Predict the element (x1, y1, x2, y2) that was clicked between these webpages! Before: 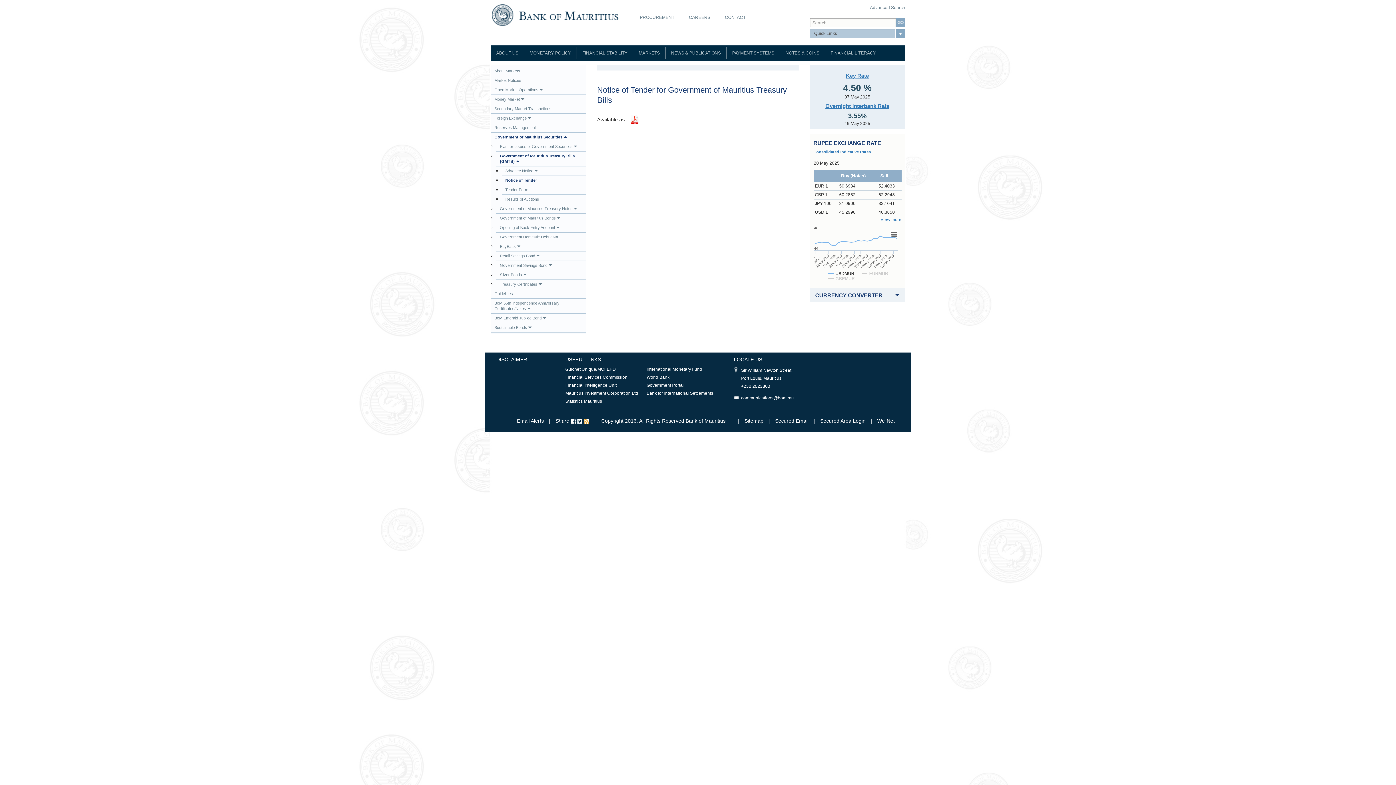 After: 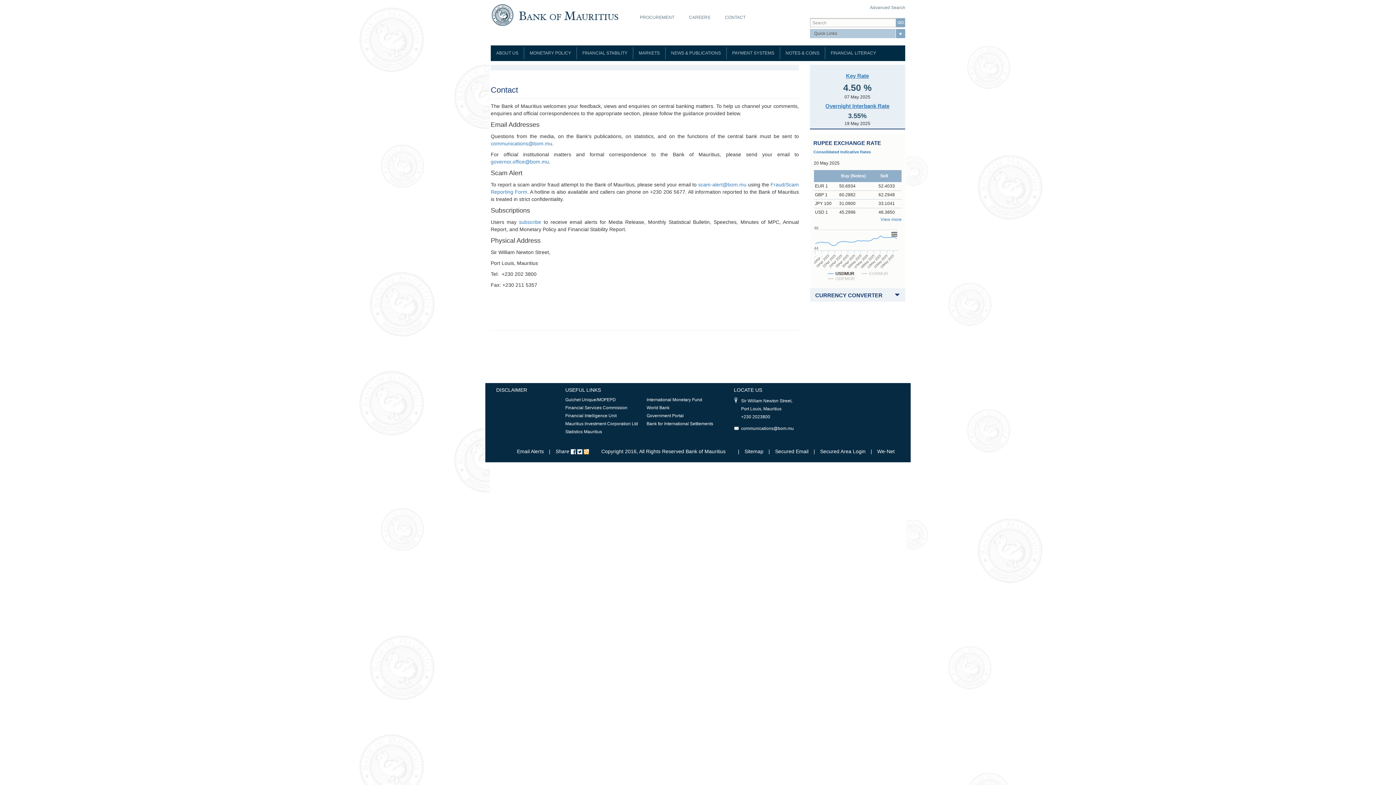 Action: label: CONTACT bbox: (717, 3, 753, 20)